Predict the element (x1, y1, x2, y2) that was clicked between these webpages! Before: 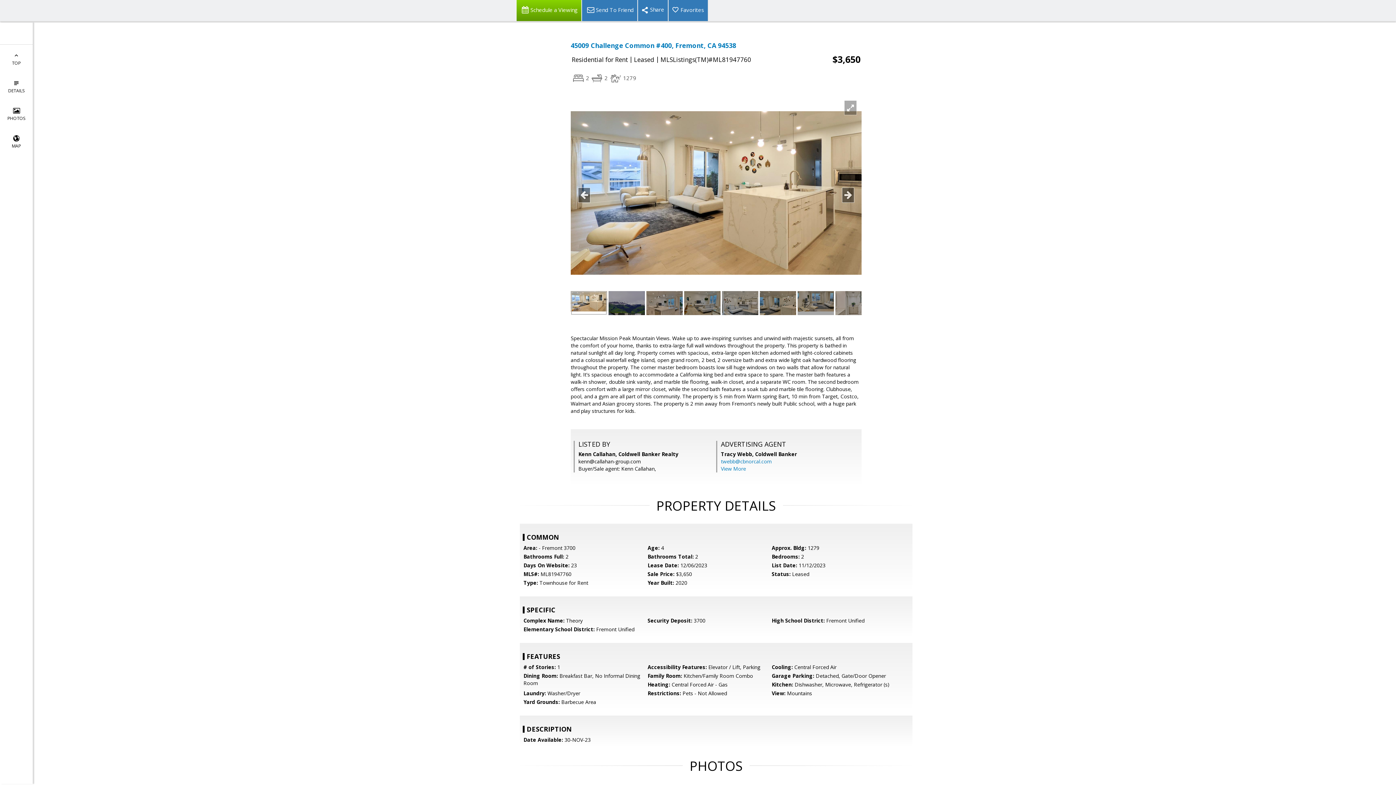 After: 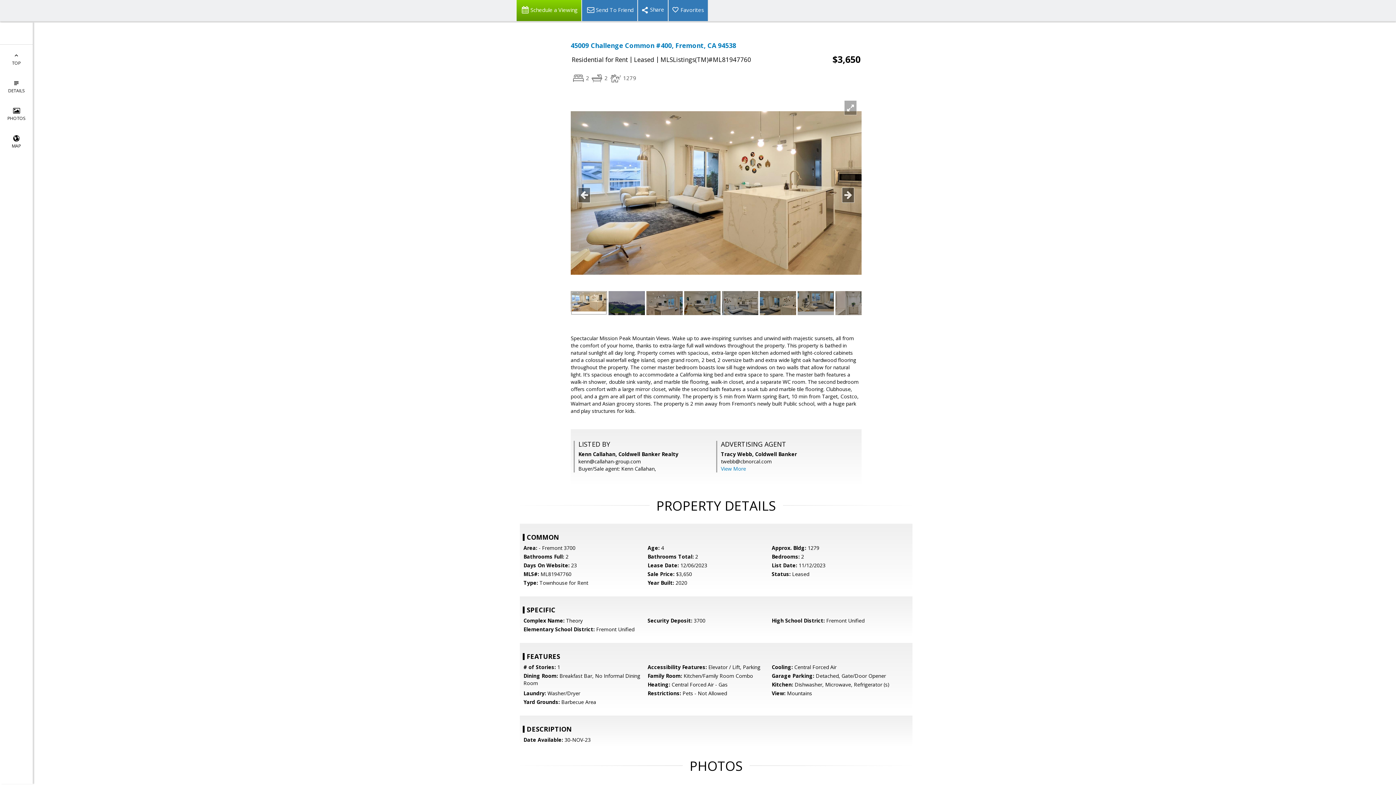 Action: label: twebb@cbnorcal.com bbox: (721, 458, 772, 465)